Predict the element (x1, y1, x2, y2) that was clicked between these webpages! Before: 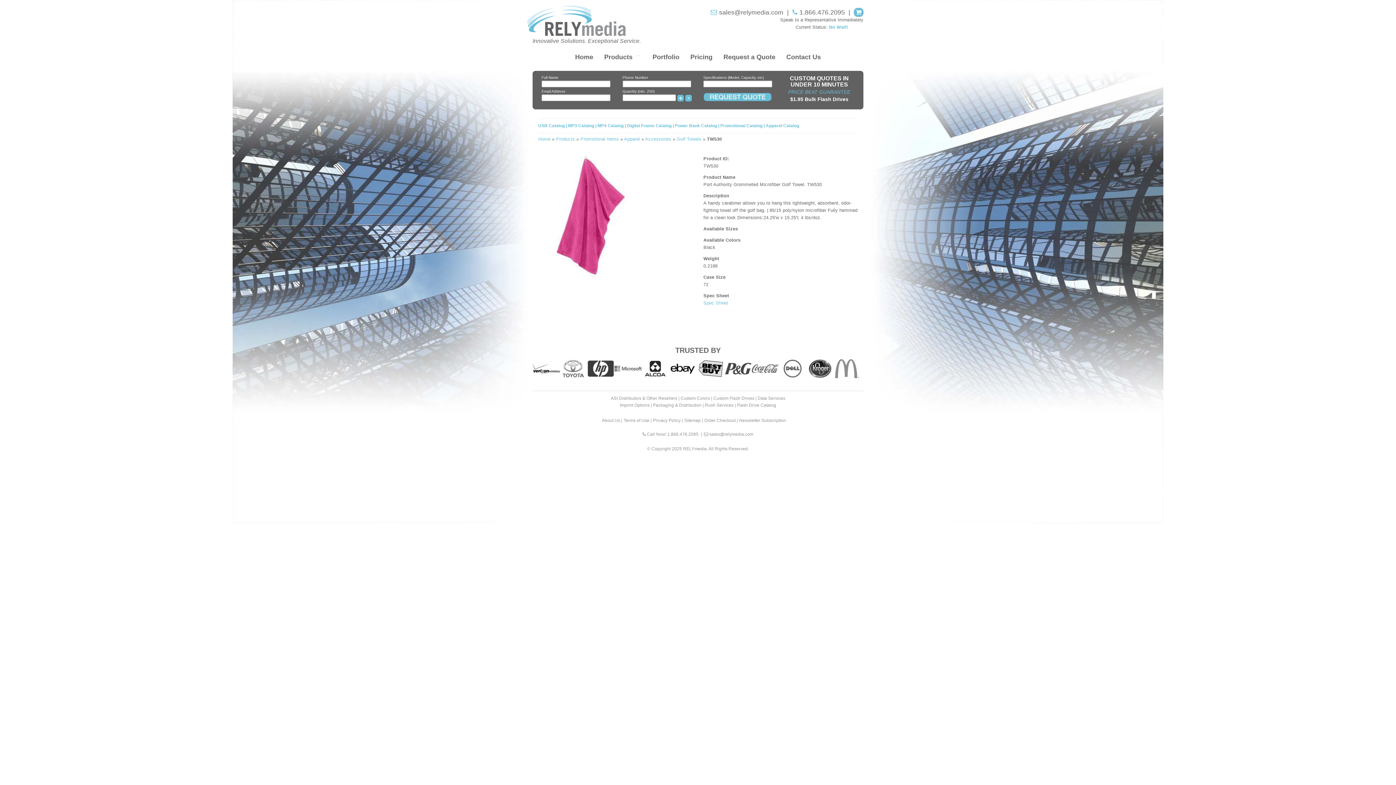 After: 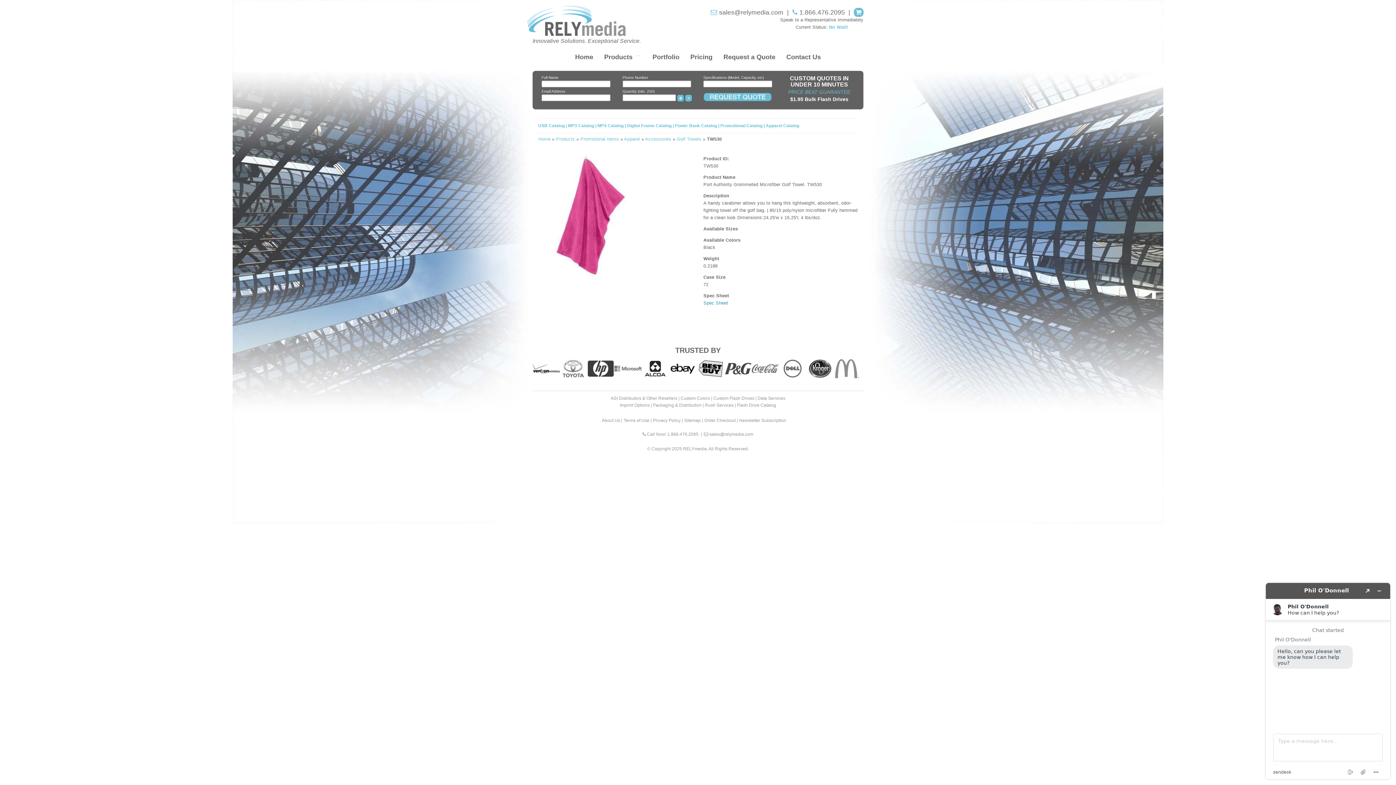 Action: label: Spec Sheet bbox: (703, 300, 728, 305)